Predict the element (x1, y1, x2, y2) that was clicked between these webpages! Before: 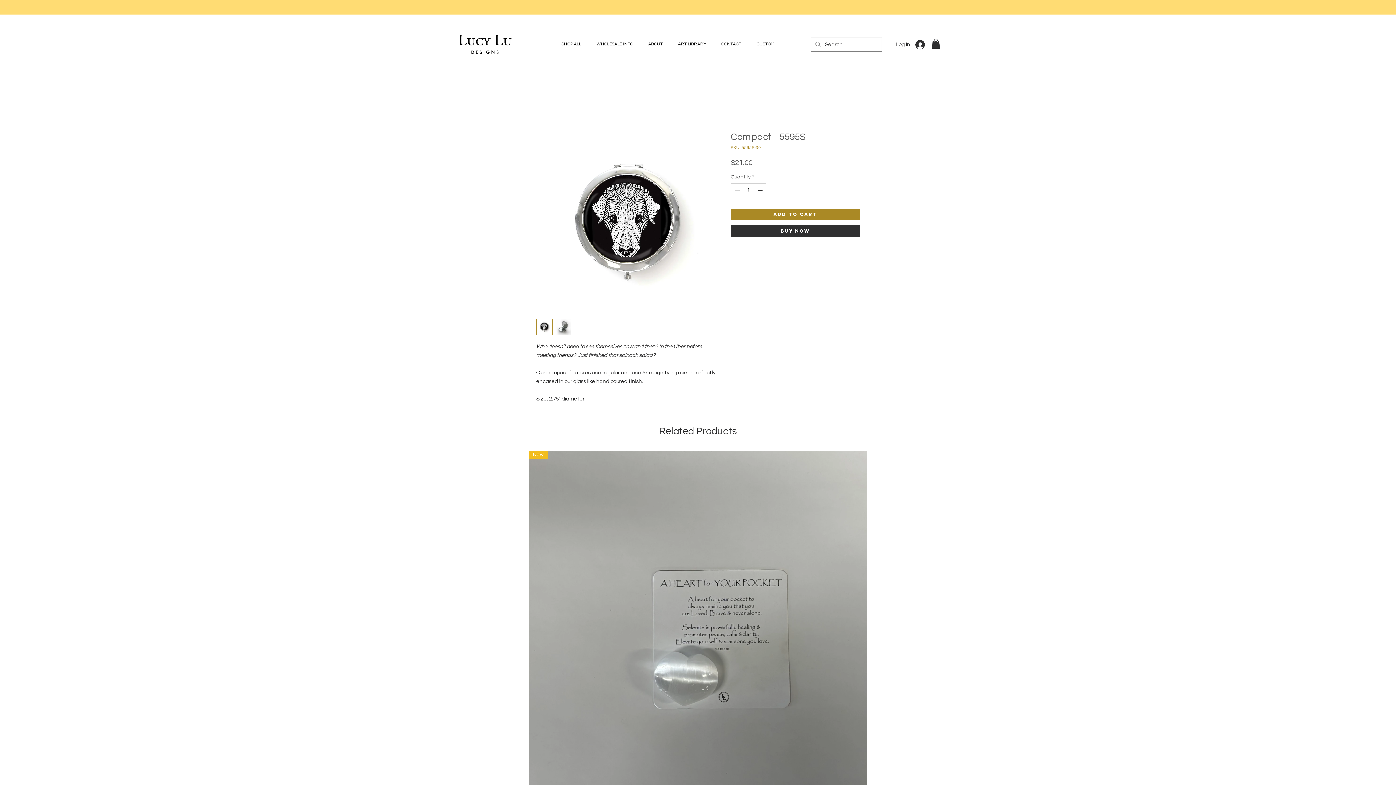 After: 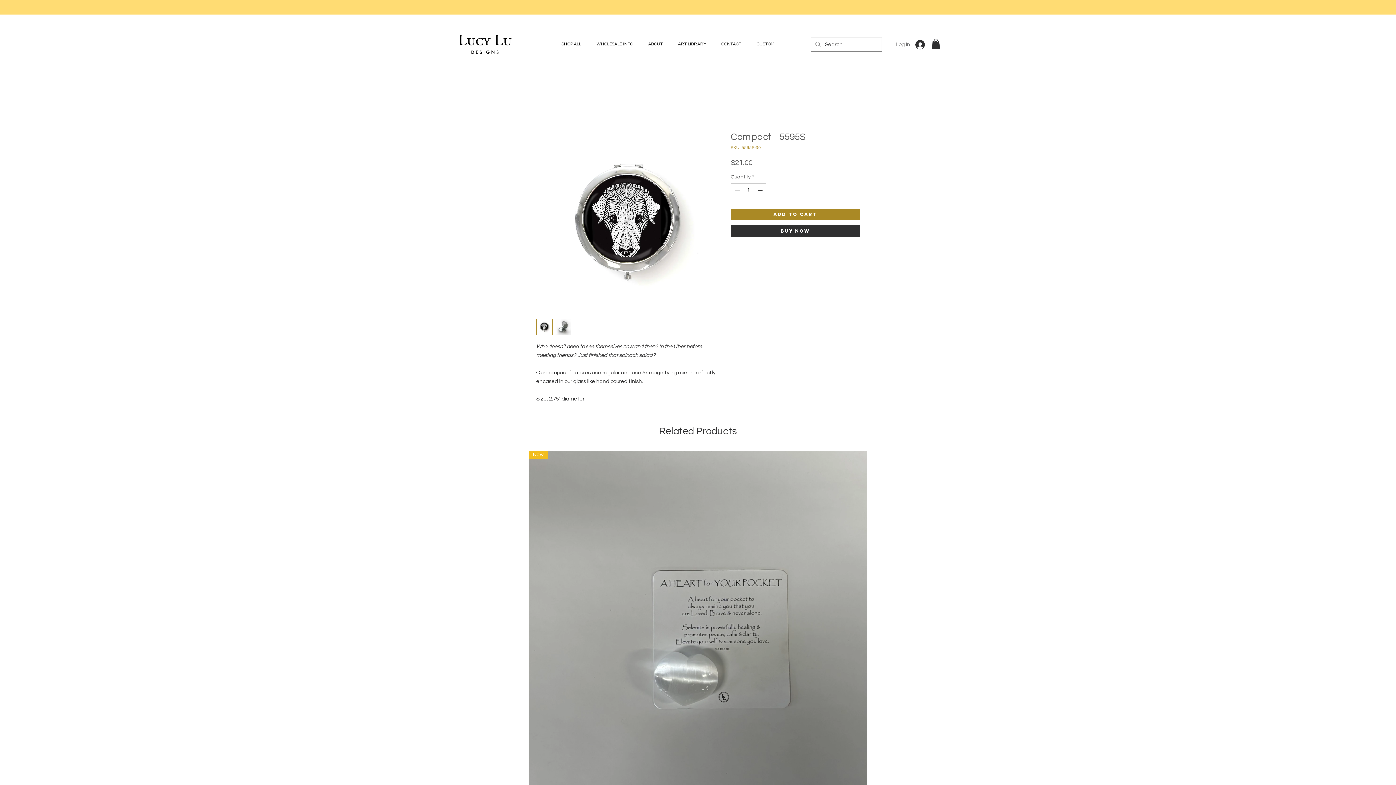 Action: label: Log In bbox: (890, 37, 930, 51)